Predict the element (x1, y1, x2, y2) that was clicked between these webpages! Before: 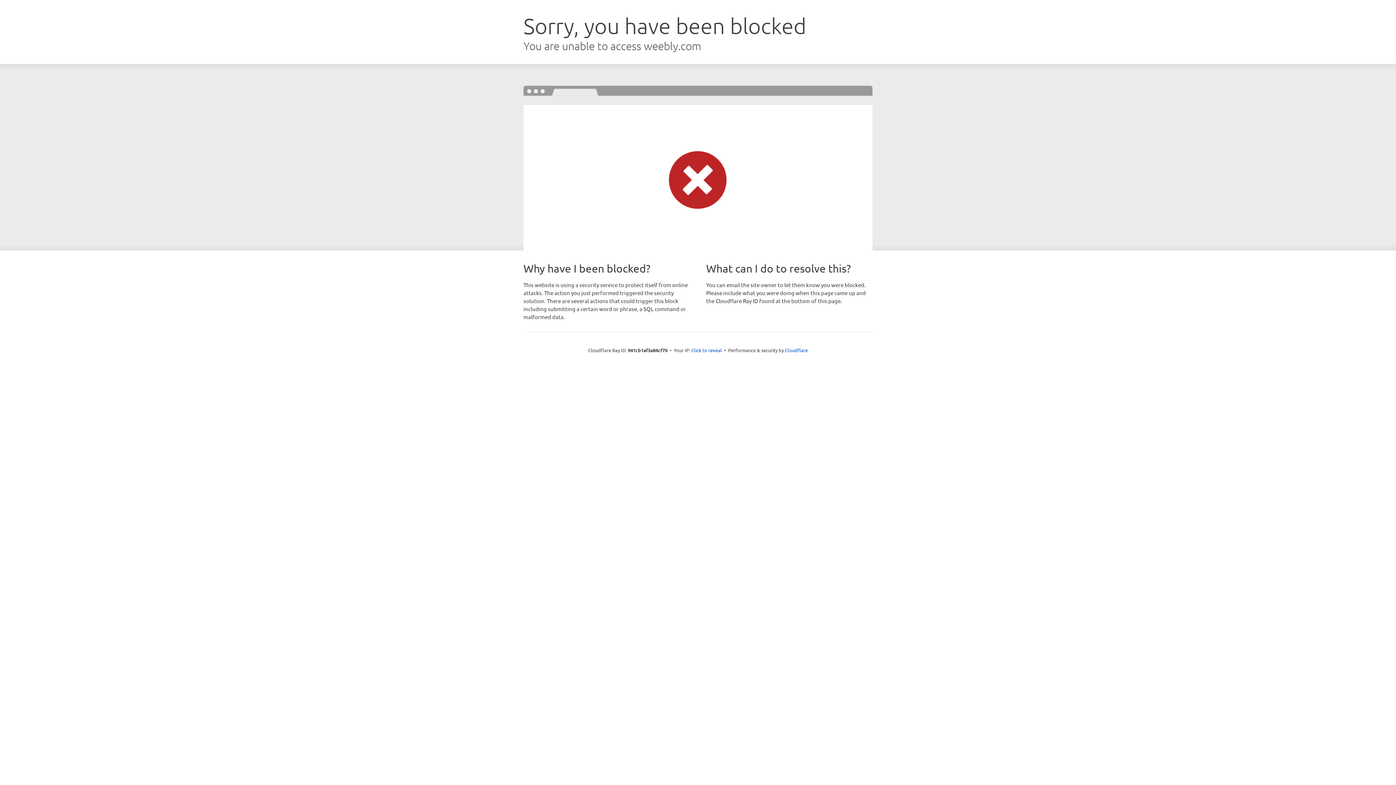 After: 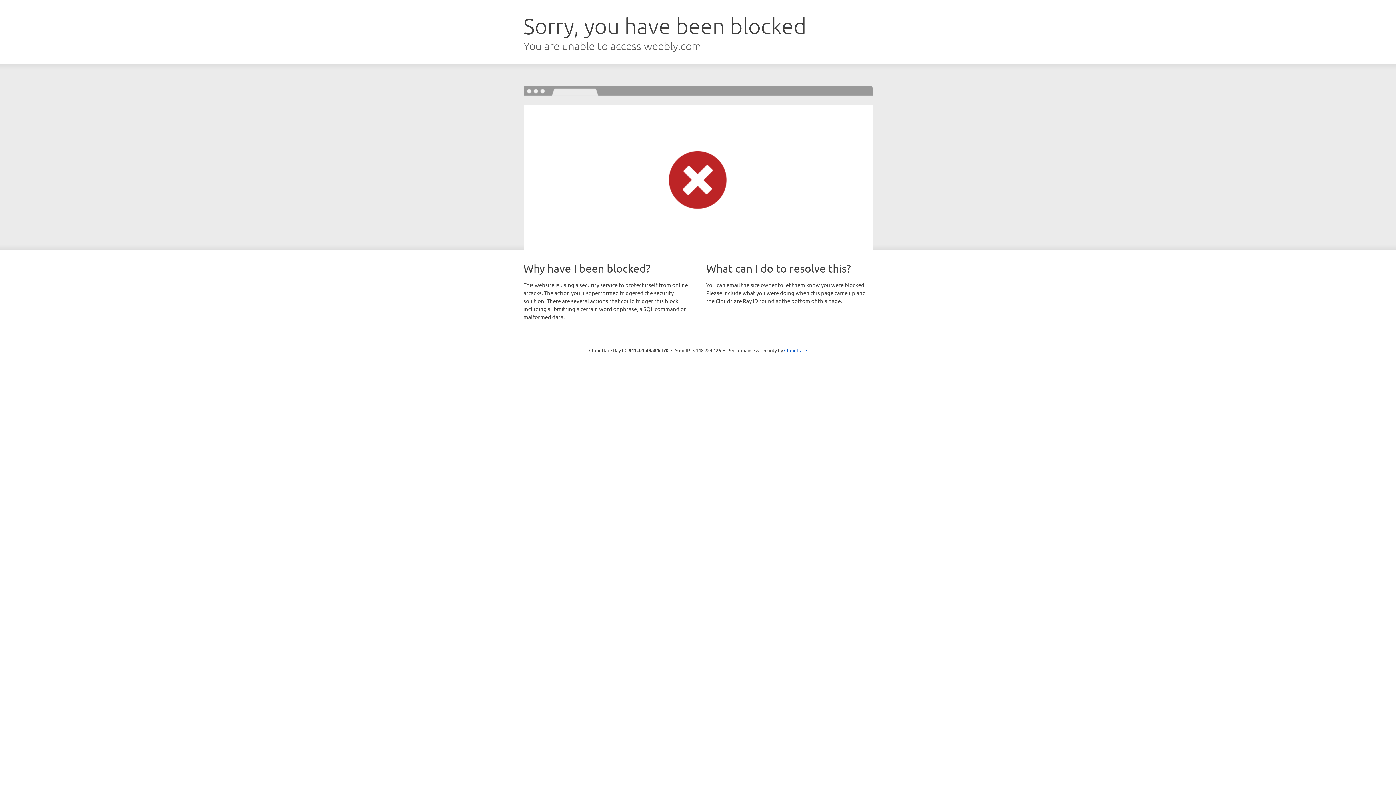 Action: label: Click to reveal bbox: (691, 346, 722, 353)